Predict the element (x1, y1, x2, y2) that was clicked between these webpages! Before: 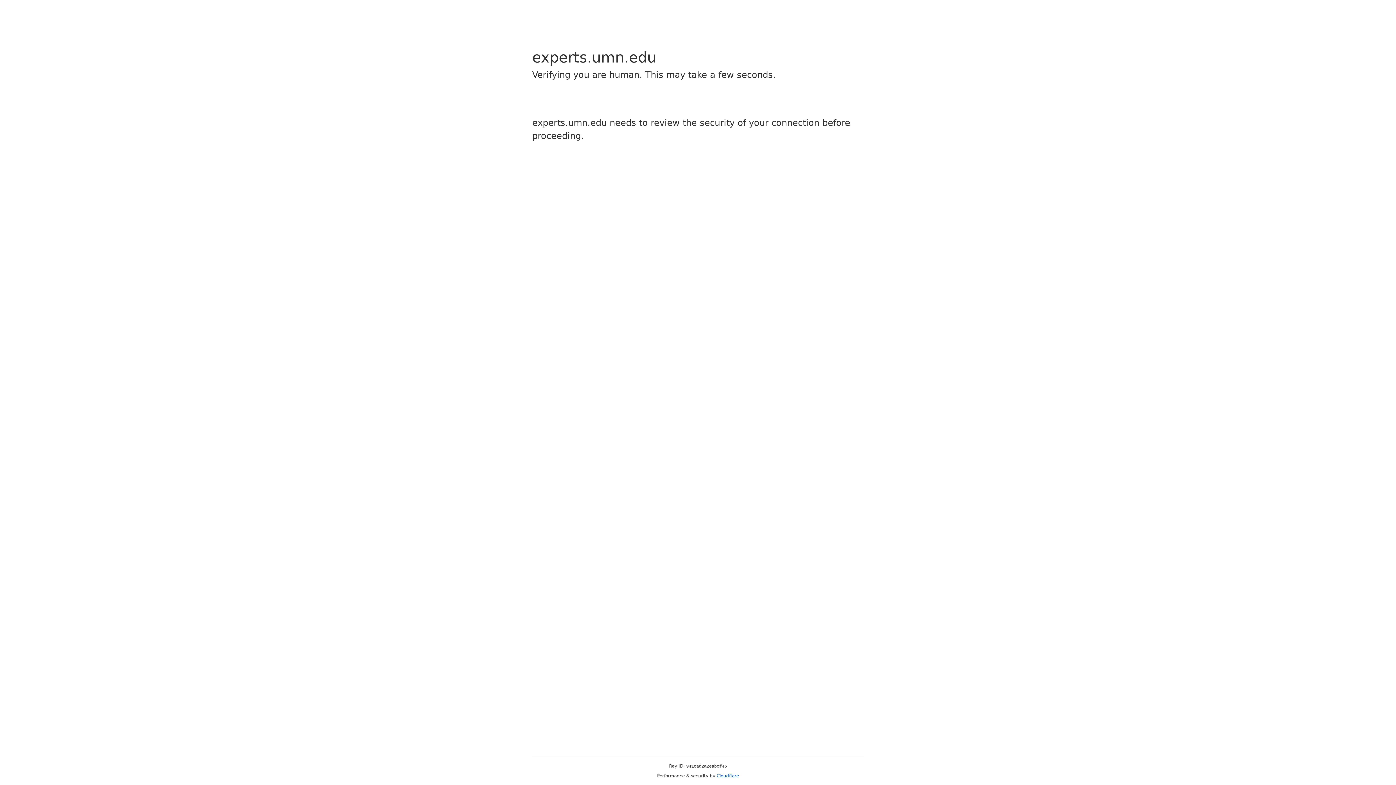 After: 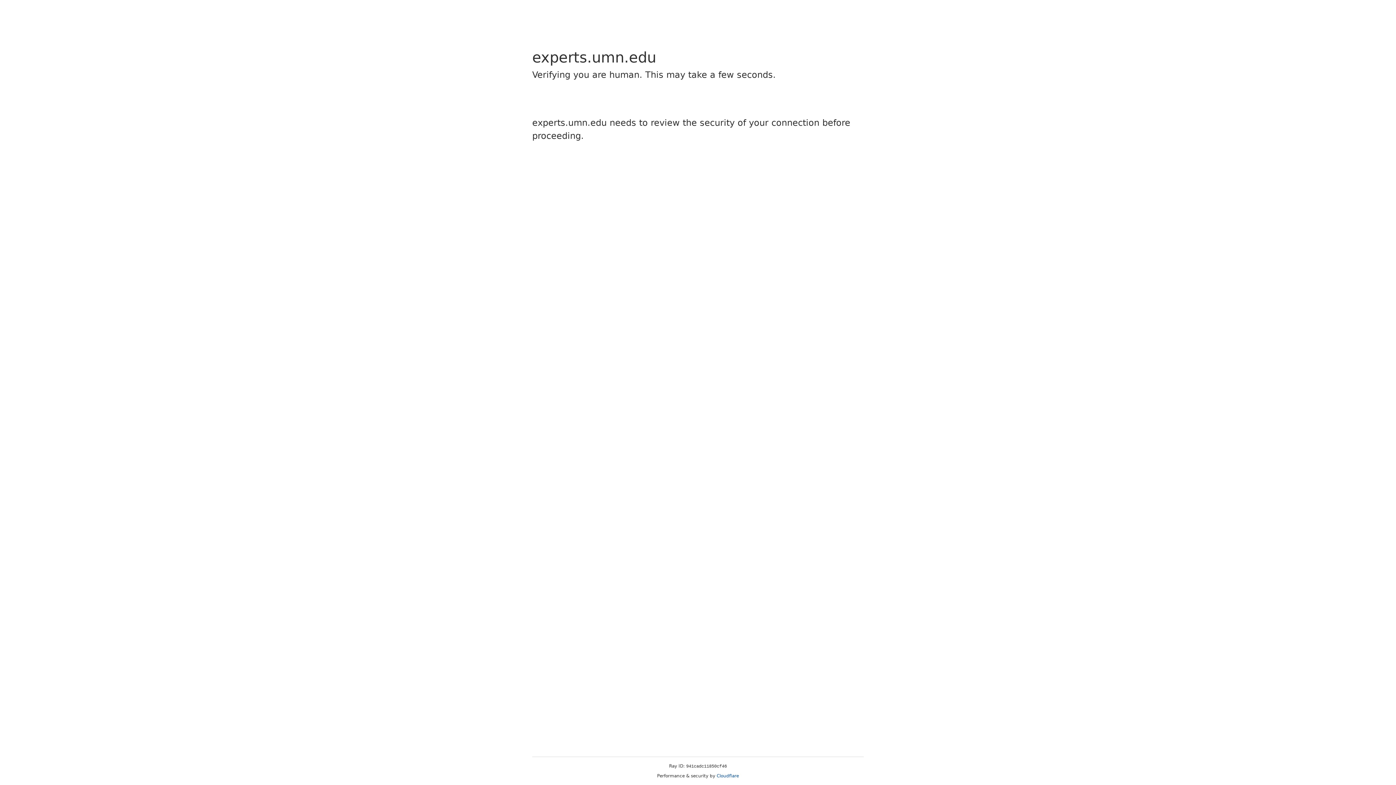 Action: label: Cloudflare bbox: (716, 773, 739, 778)